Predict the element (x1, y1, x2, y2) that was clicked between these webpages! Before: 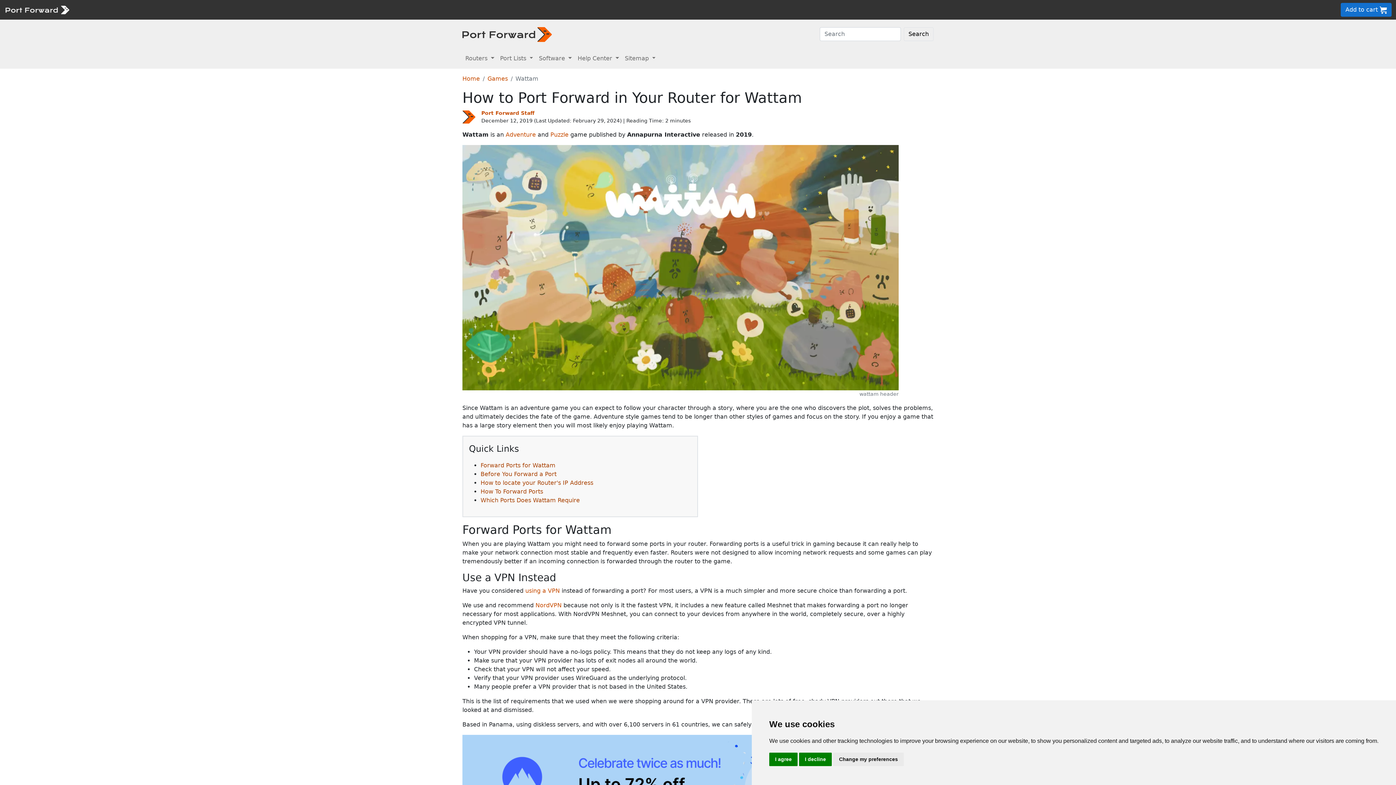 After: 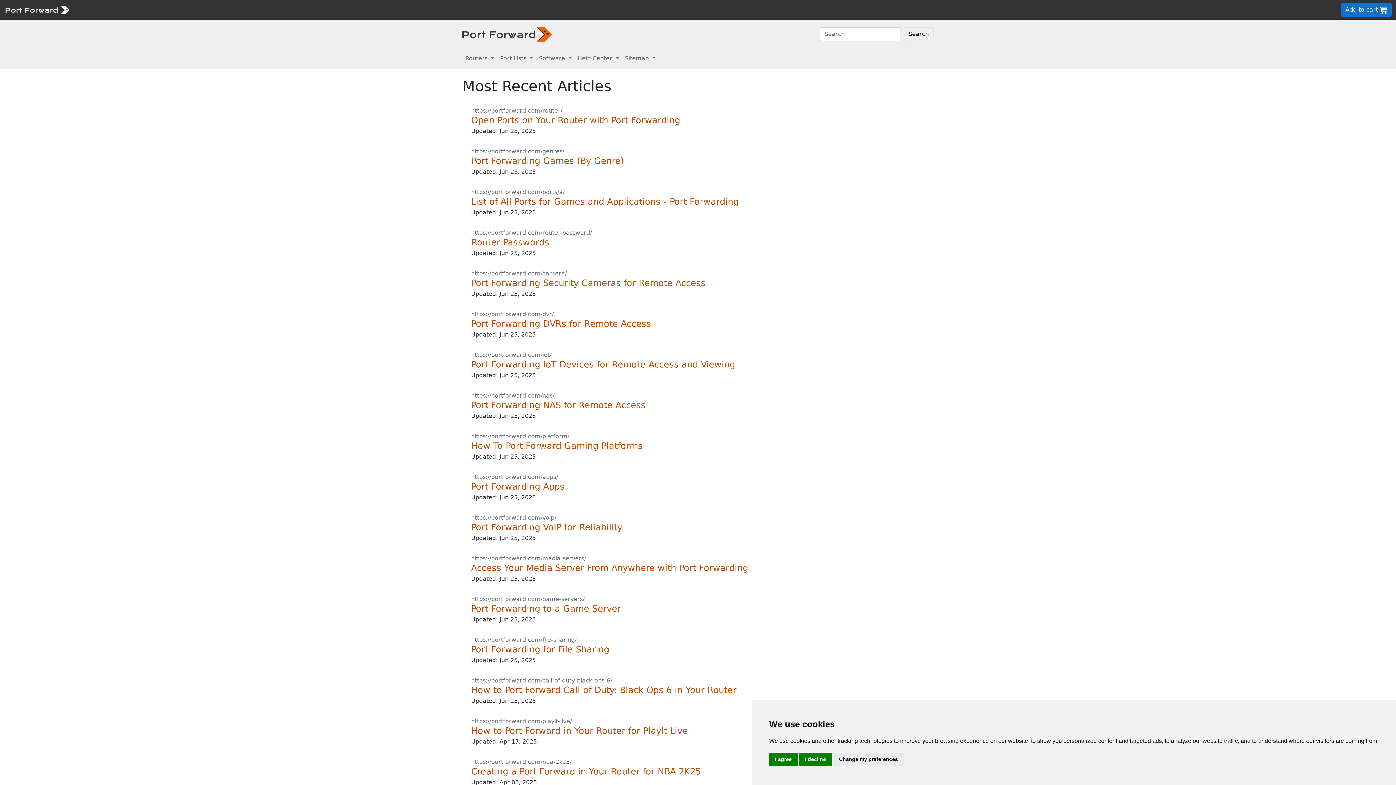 Action: label: search bbox: (252, 6, 260, 13)